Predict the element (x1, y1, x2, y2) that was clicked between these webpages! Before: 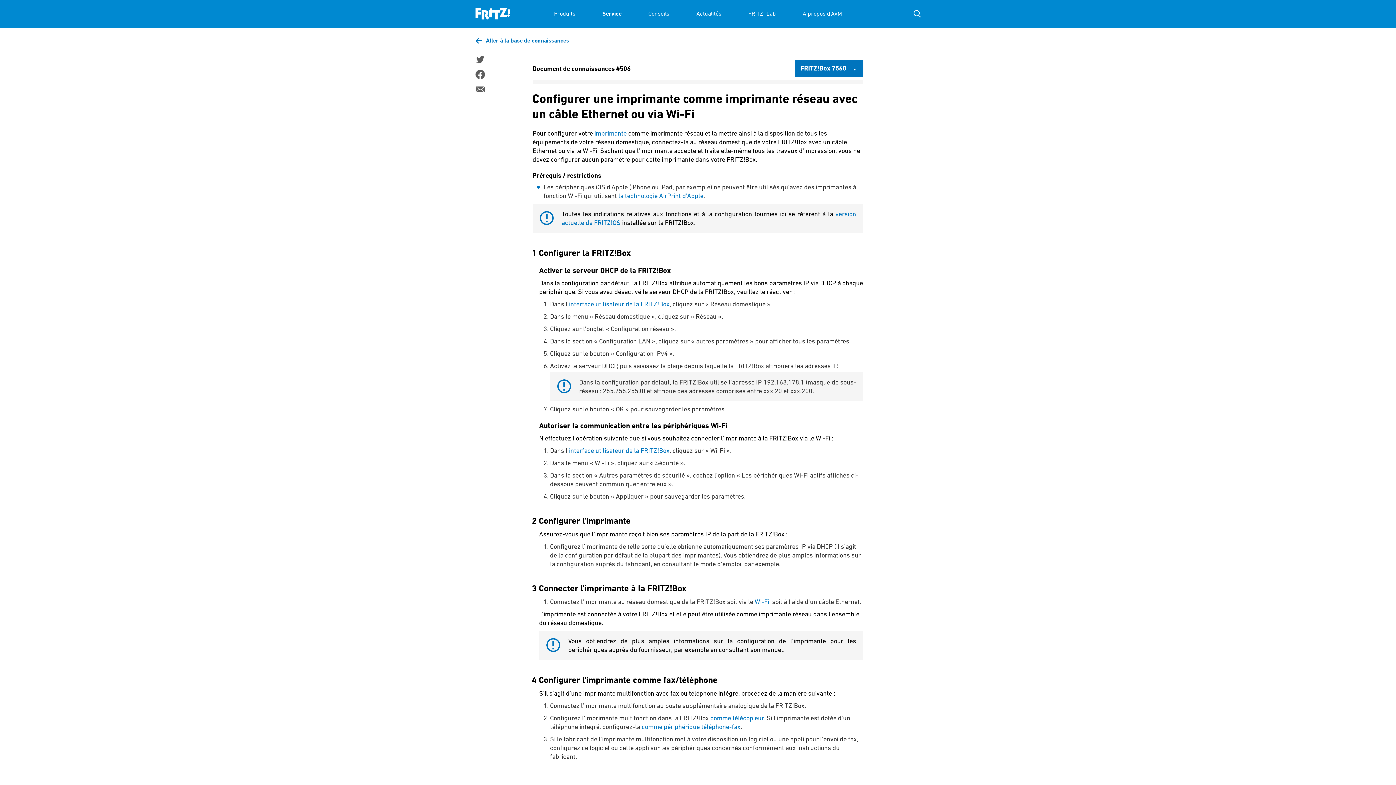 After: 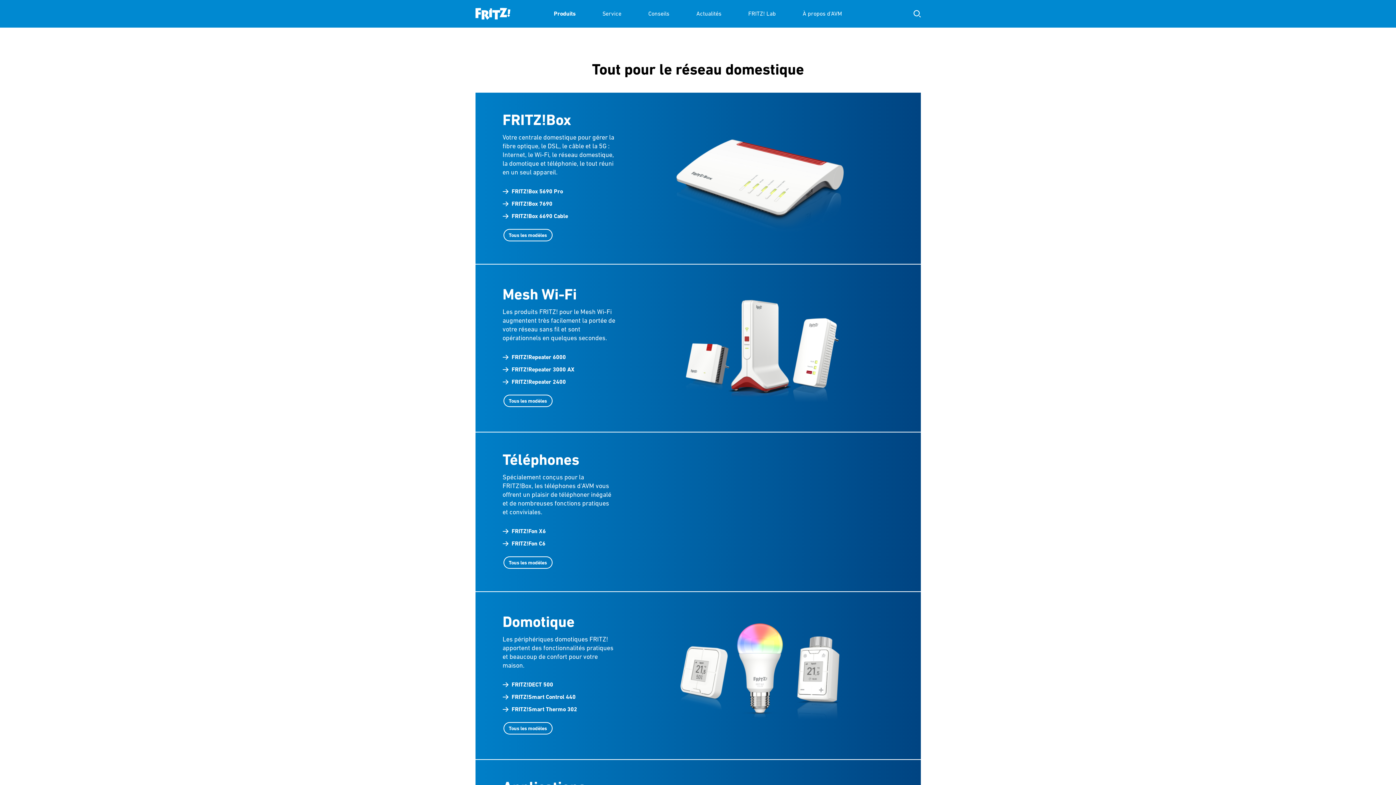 Action: label: Produits bbox: (554, 0, 575, 27)